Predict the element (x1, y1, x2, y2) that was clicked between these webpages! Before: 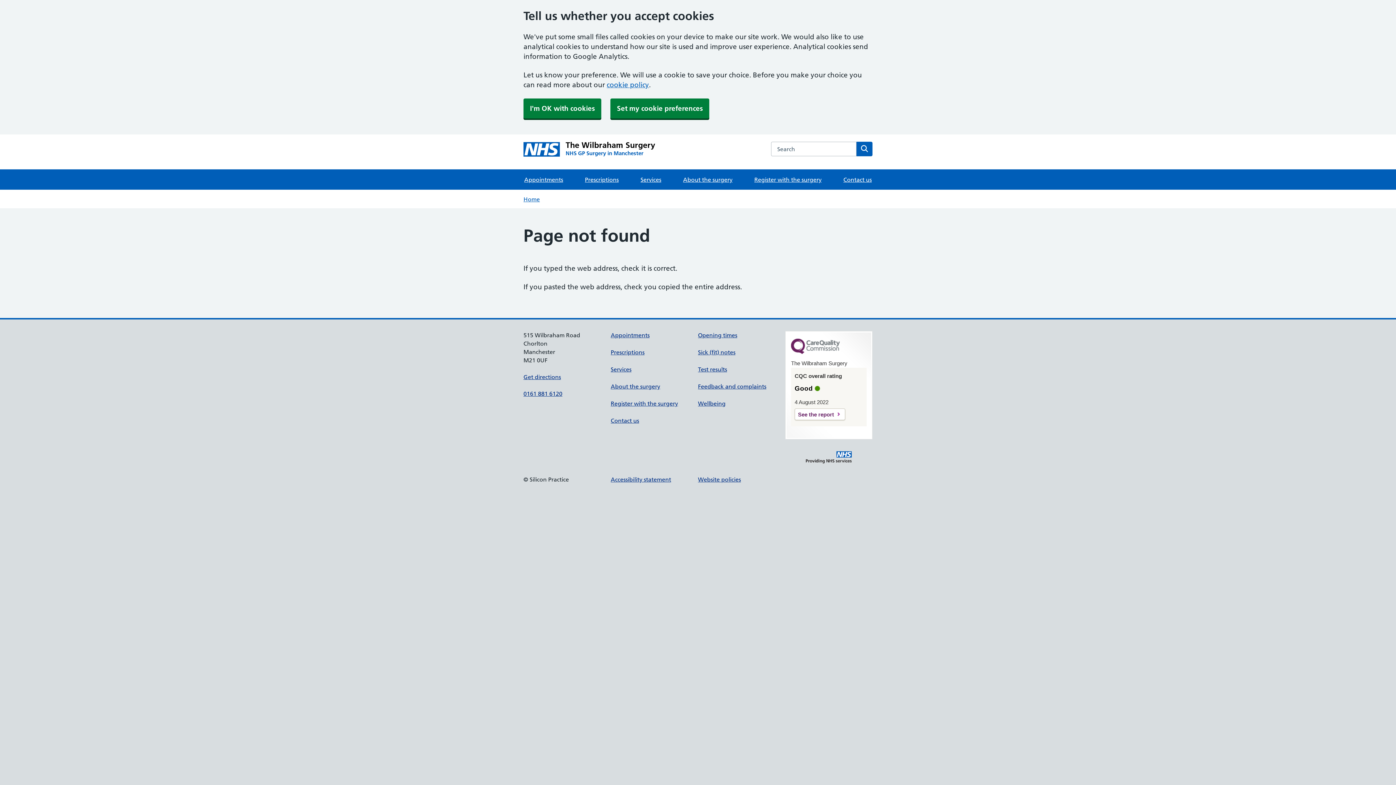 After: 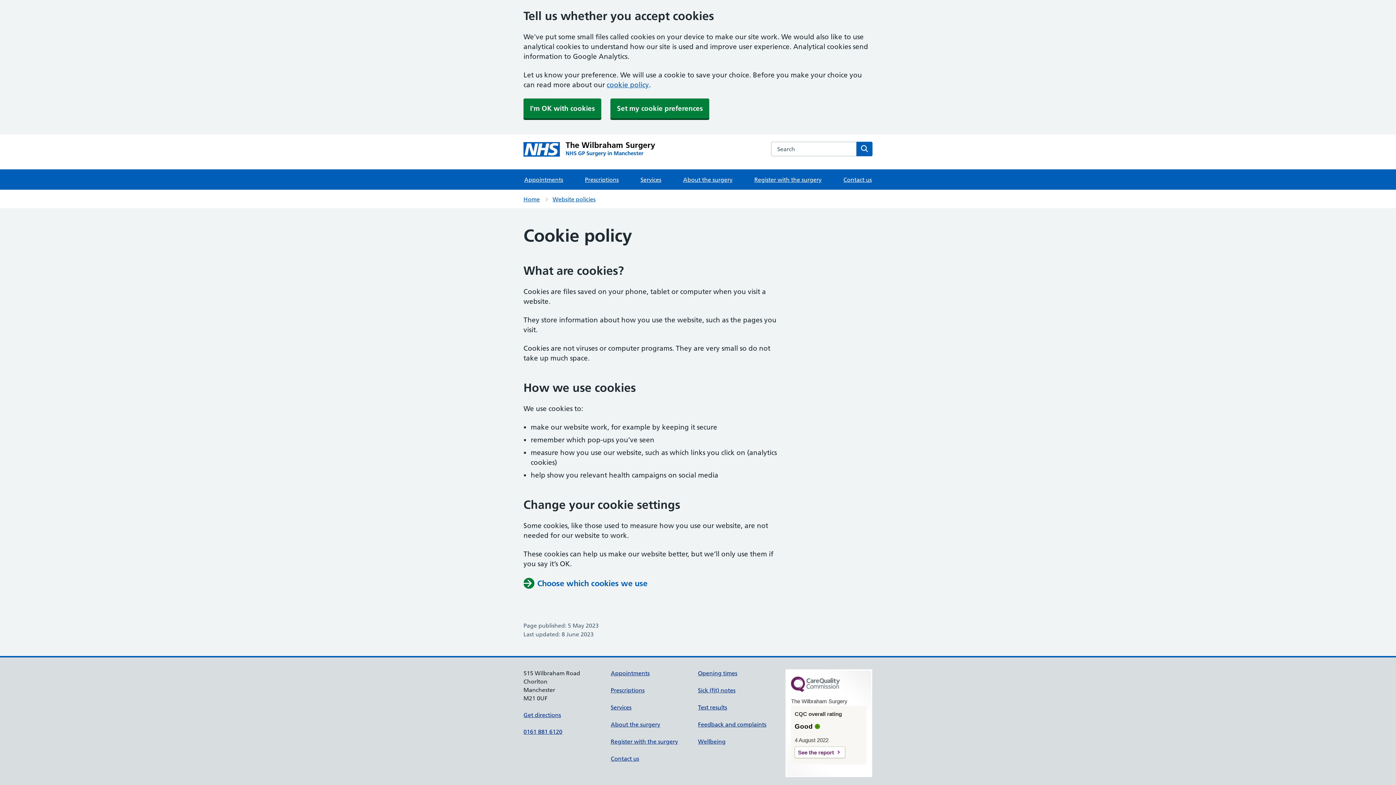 Action: bbox: (606, 80, 649, 89) label: cookie policy